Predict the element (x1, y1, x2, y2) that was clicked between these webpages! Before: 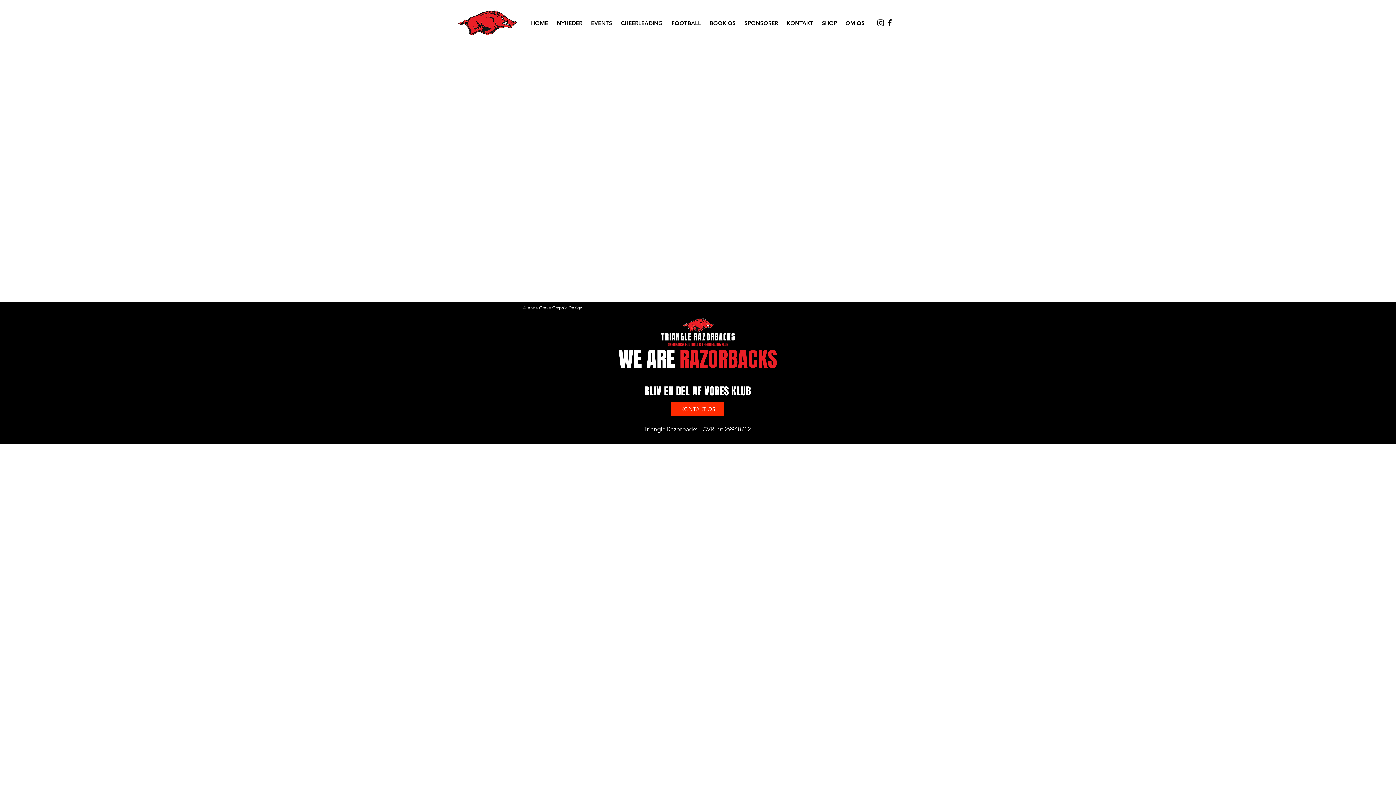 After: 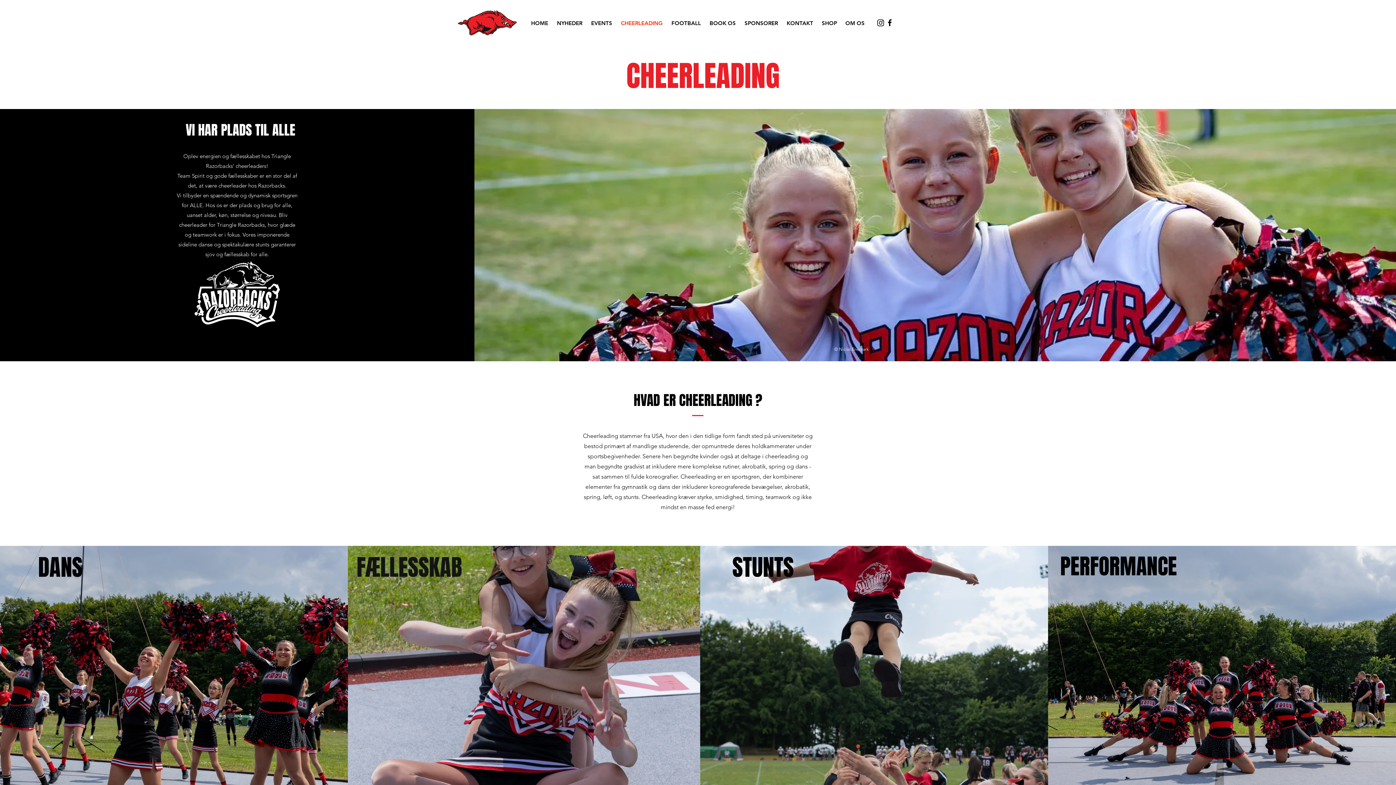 Action: label: CHEERLEADING bbox: (616, 18, 667, 27)